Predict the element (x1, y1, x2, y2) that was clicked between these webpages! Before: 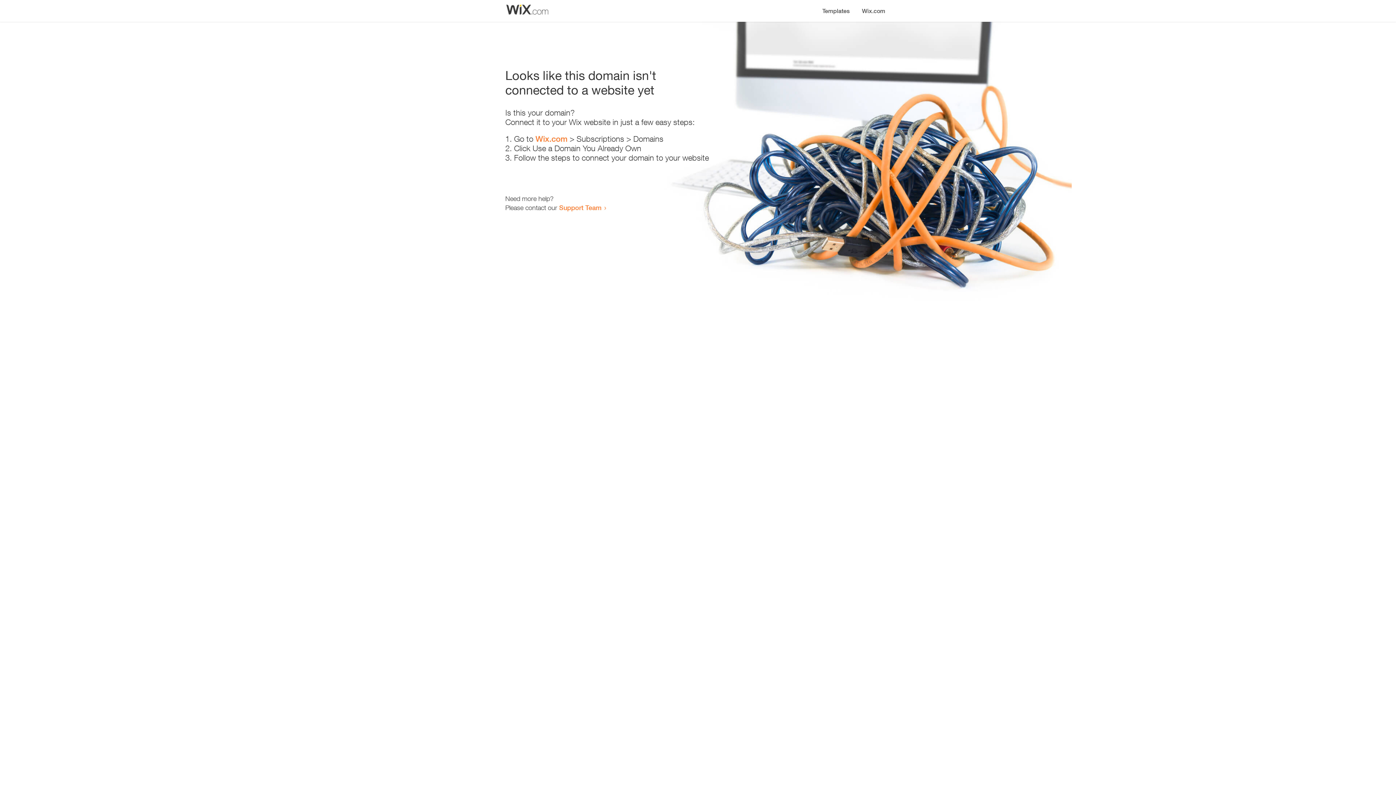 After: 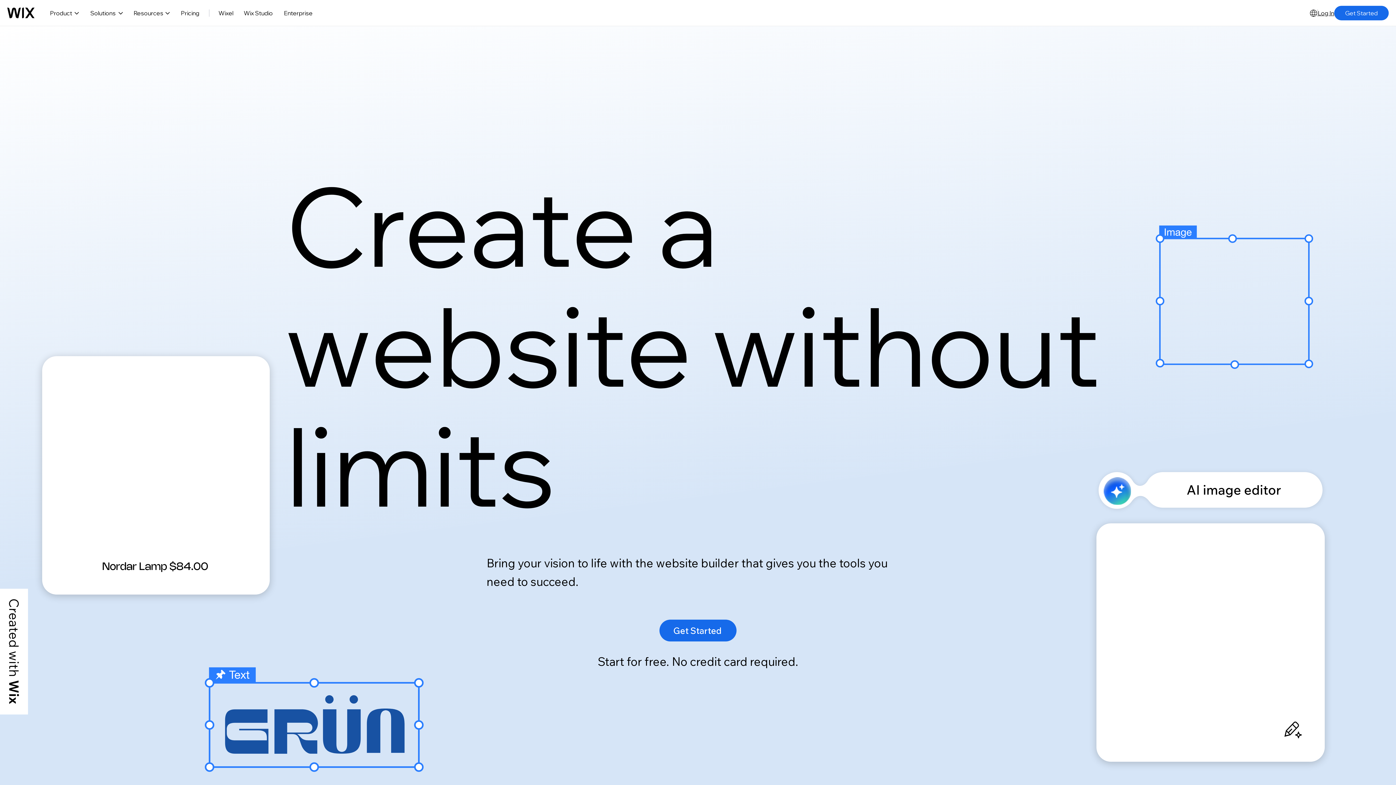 Action: label: Wix.com bbox: (856, 0, 890, 14)